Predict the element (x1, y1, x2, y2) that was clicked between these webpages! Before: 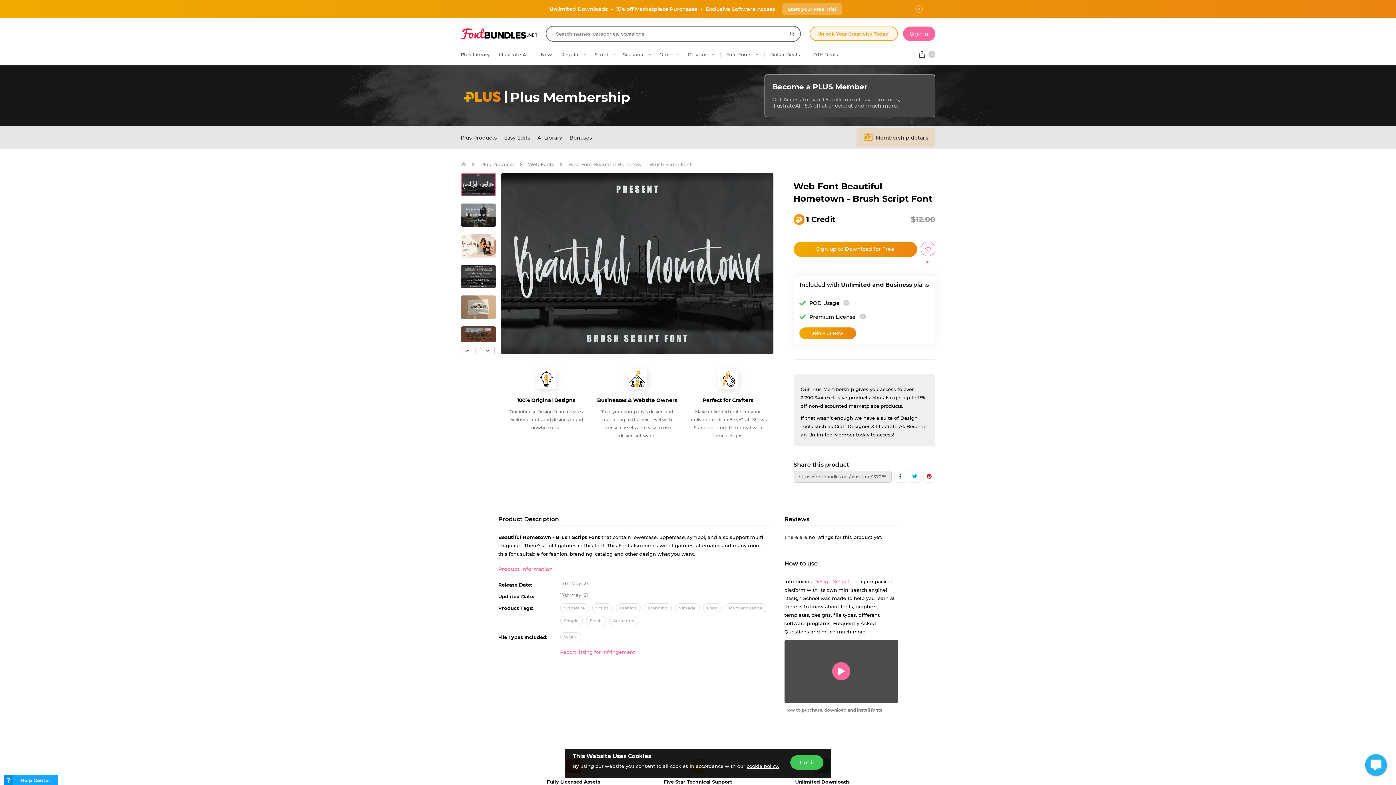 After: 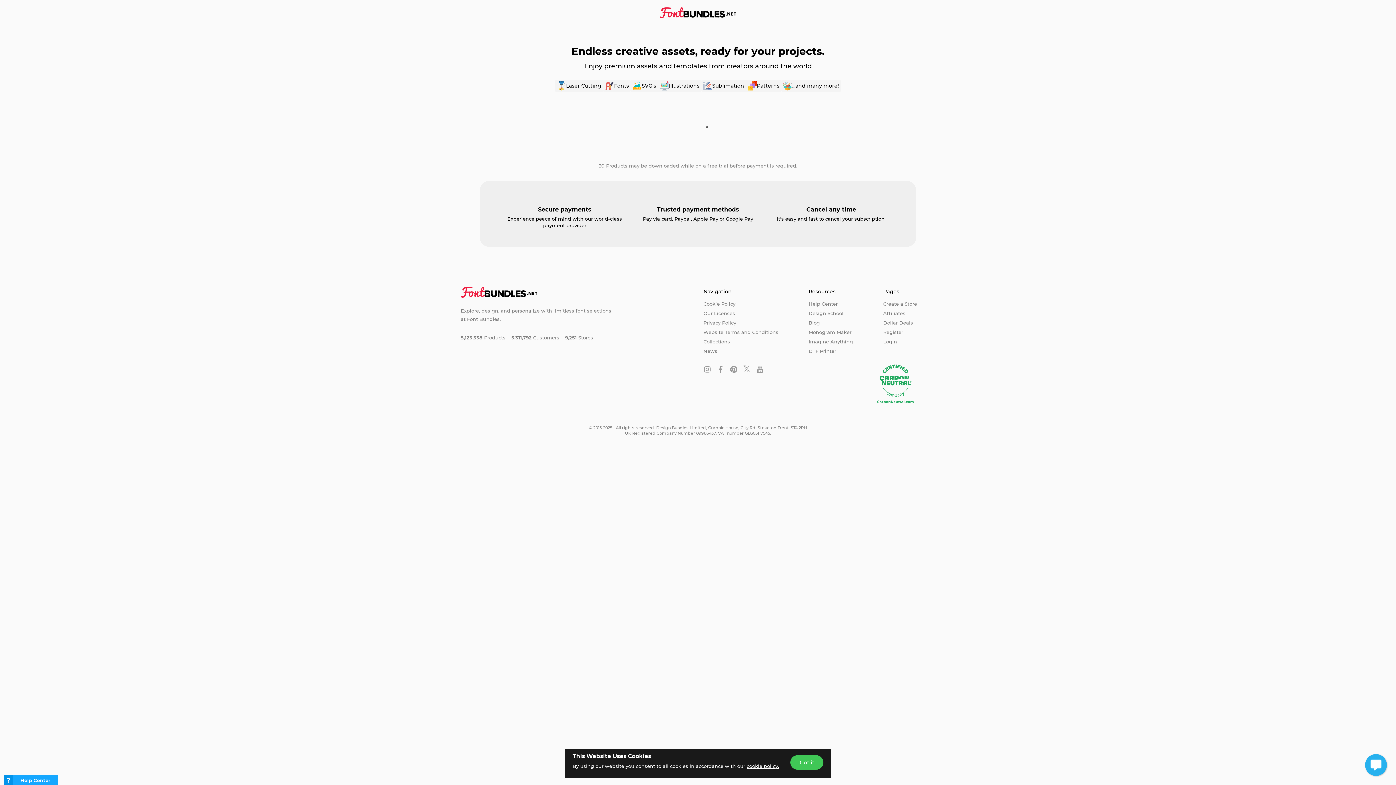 Action: bbox: (793, 241, 917, 256) label: Sign up to Download for Free